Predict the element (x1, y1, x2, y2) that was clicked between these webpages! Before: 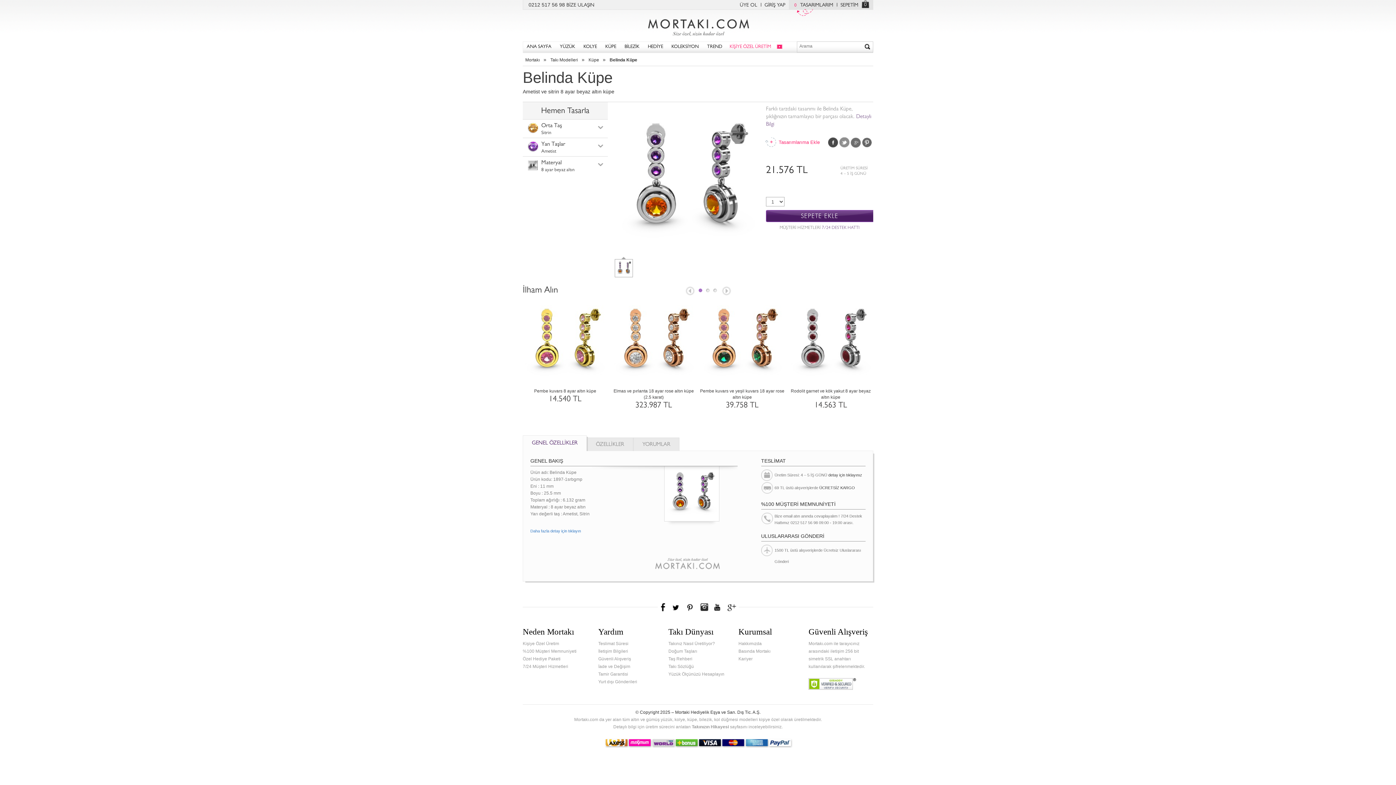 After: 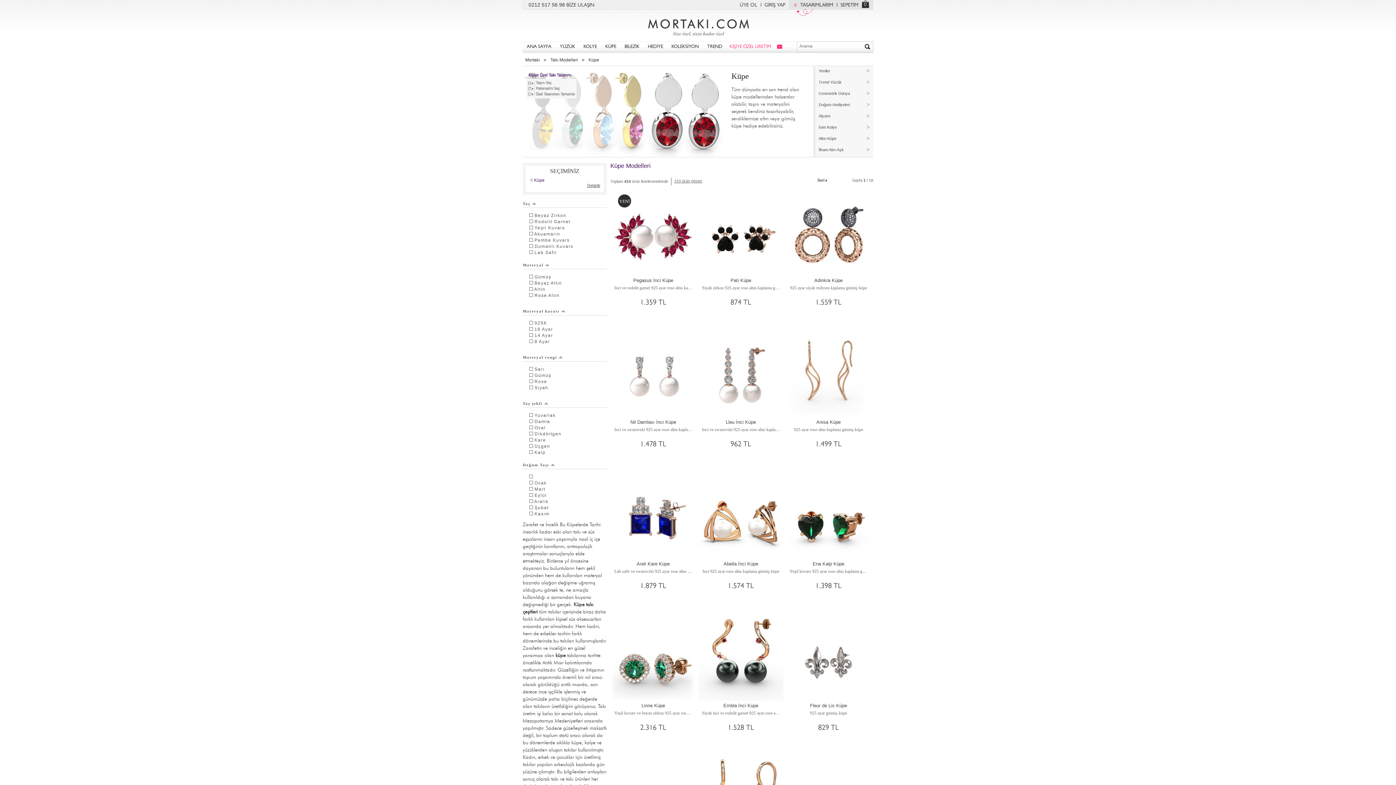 Action: bbox: (601, 44, 620, 49) label: KÜPE